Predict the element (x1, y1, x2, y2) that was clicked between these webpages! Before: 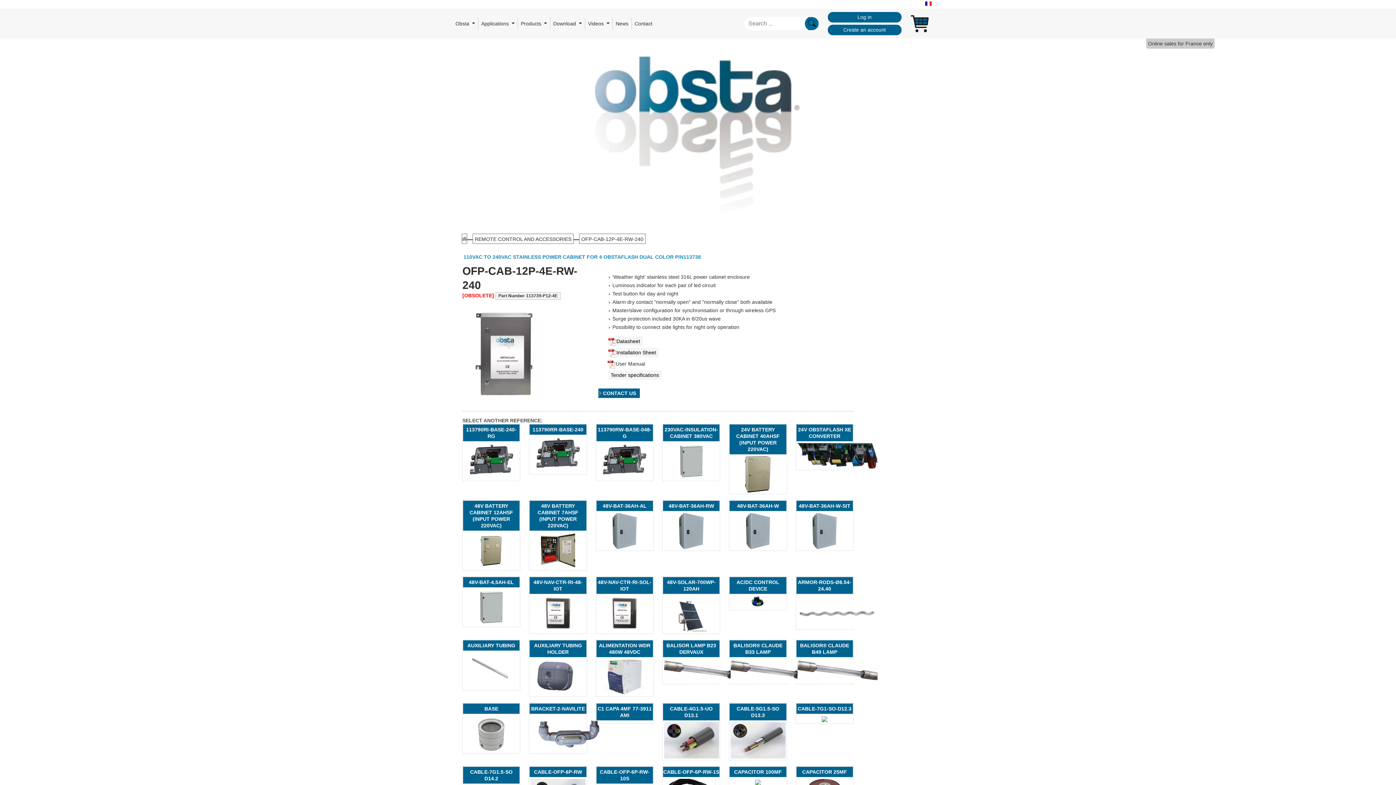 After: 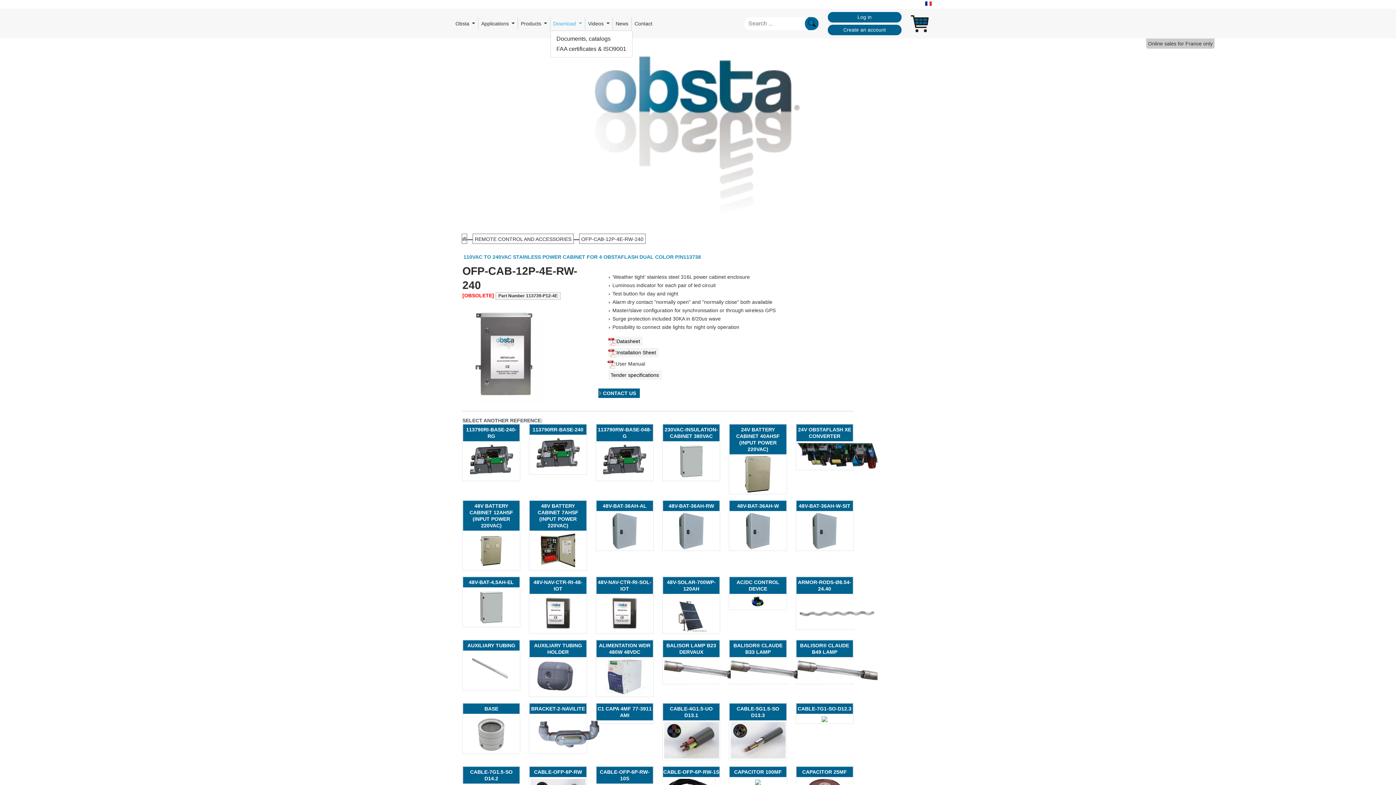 Action: label: Download  bbox: (550, 17, 584, 29)